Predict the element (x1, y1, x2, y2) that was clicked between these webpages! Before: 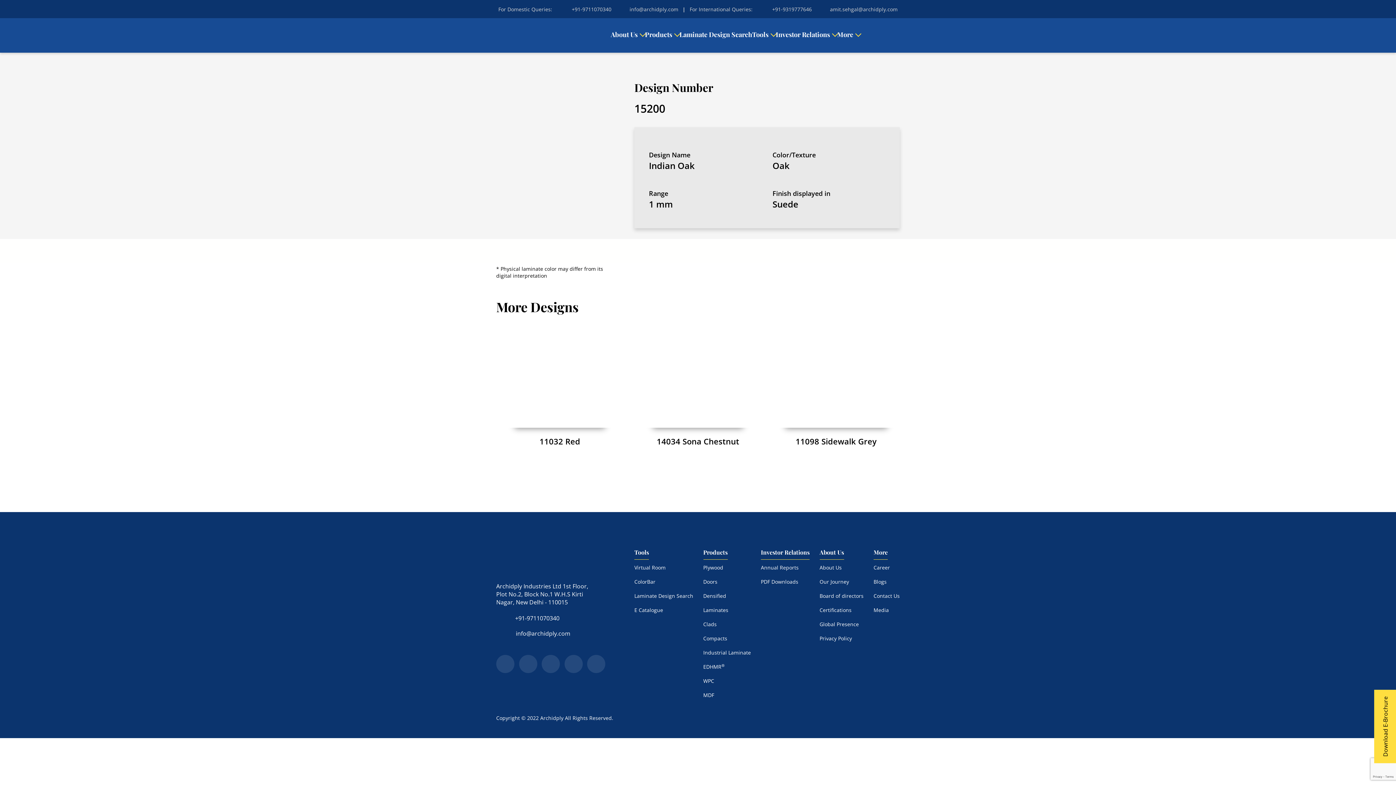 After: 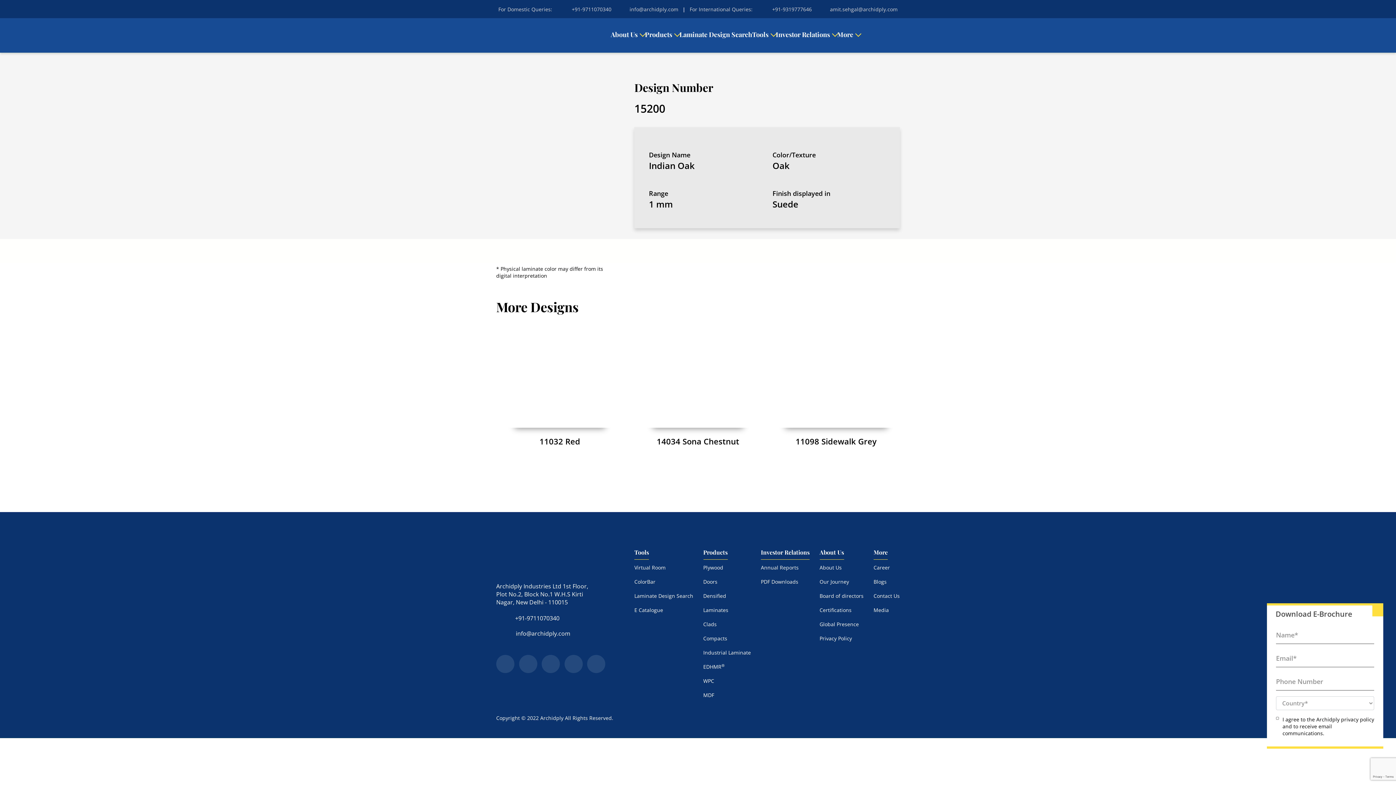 Action: label:  info@archidply.com bbox: (496, 629, 570, 637)